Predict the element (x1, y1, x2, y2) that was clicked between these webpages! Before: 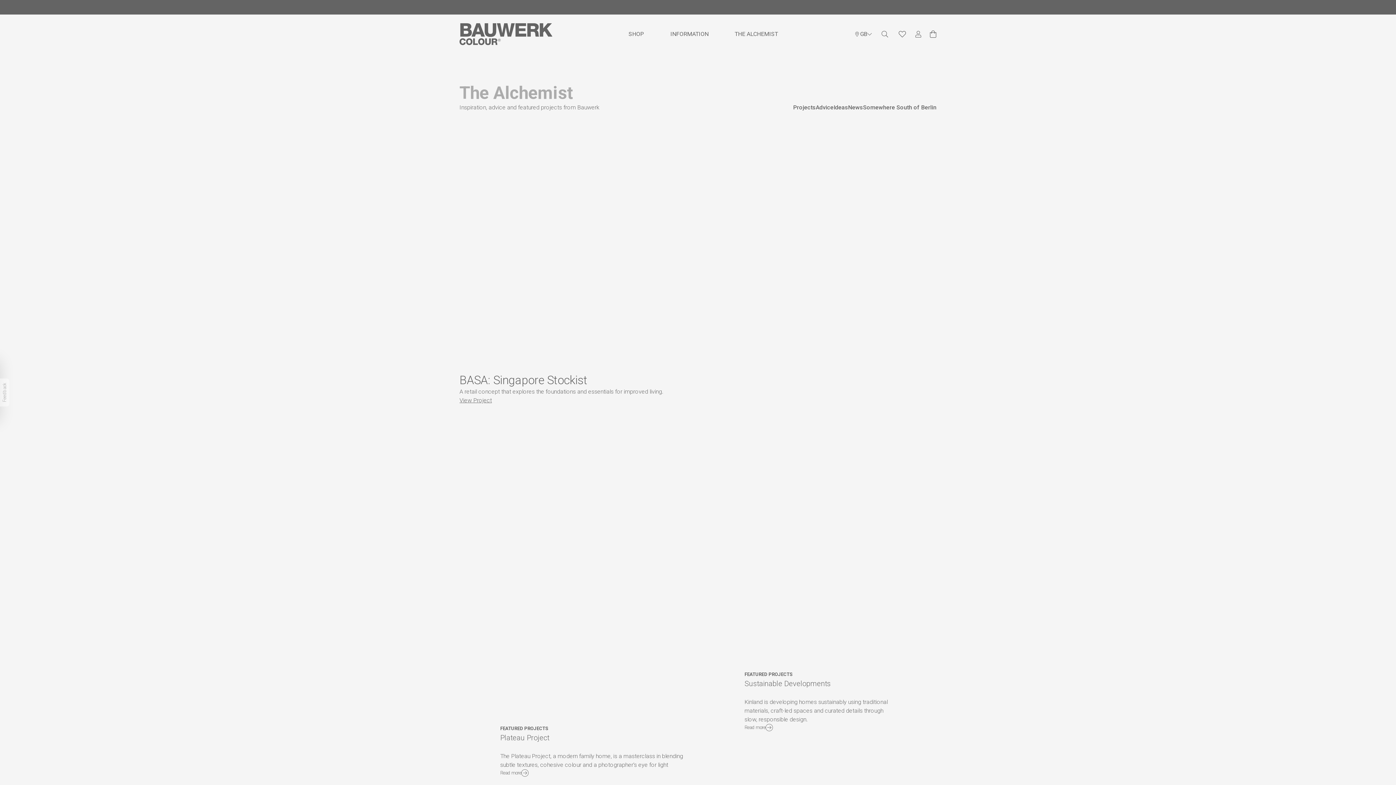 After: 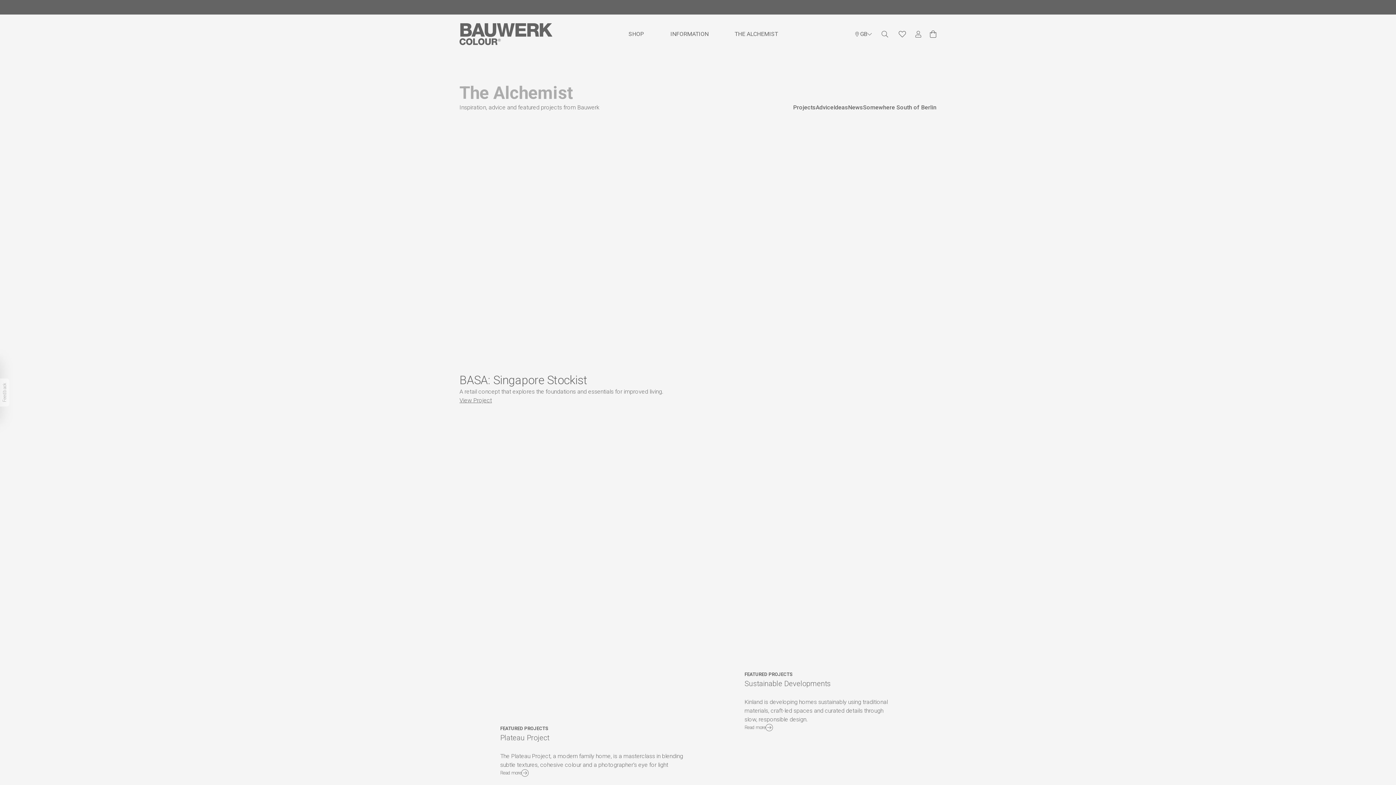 Action: label: THE ALCHEMIST bbox: (734, 30, 778, 37)